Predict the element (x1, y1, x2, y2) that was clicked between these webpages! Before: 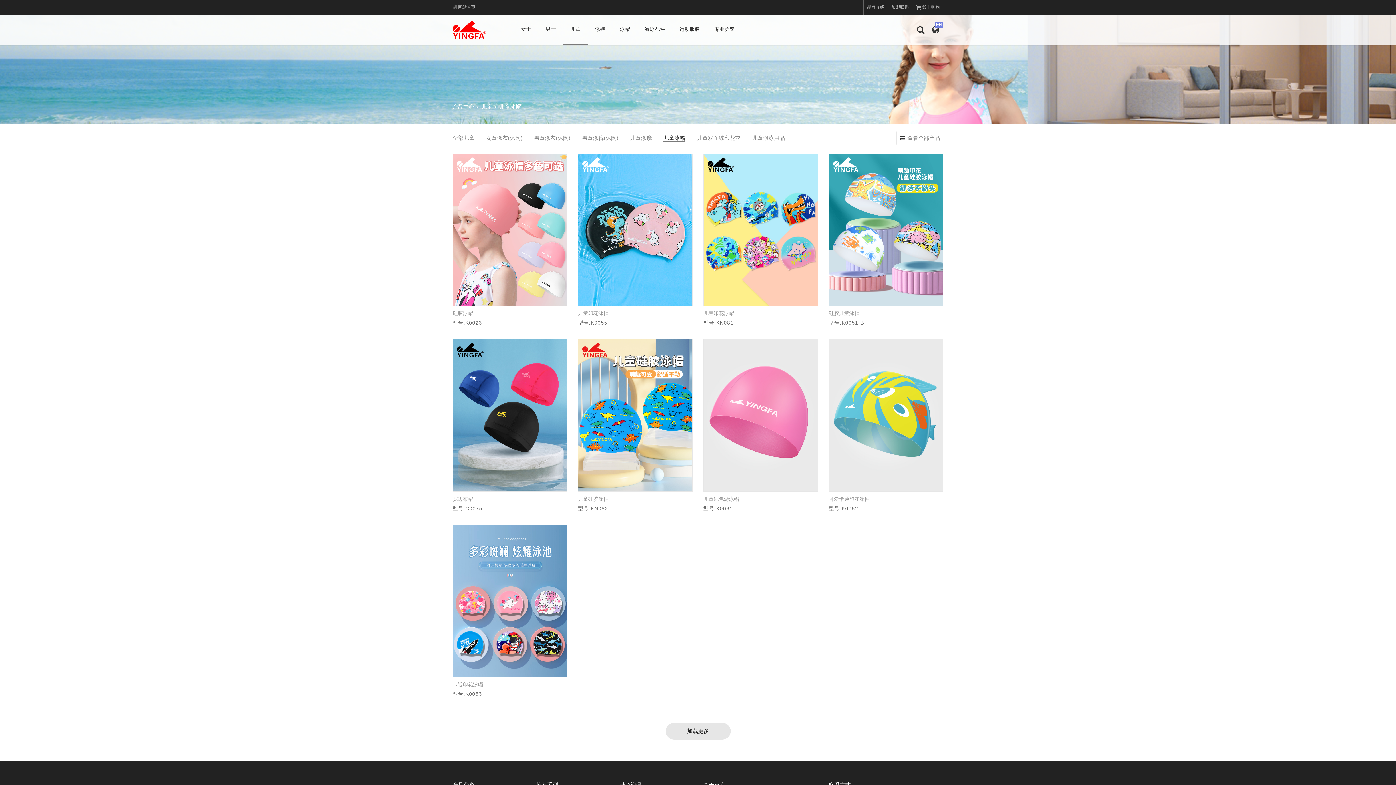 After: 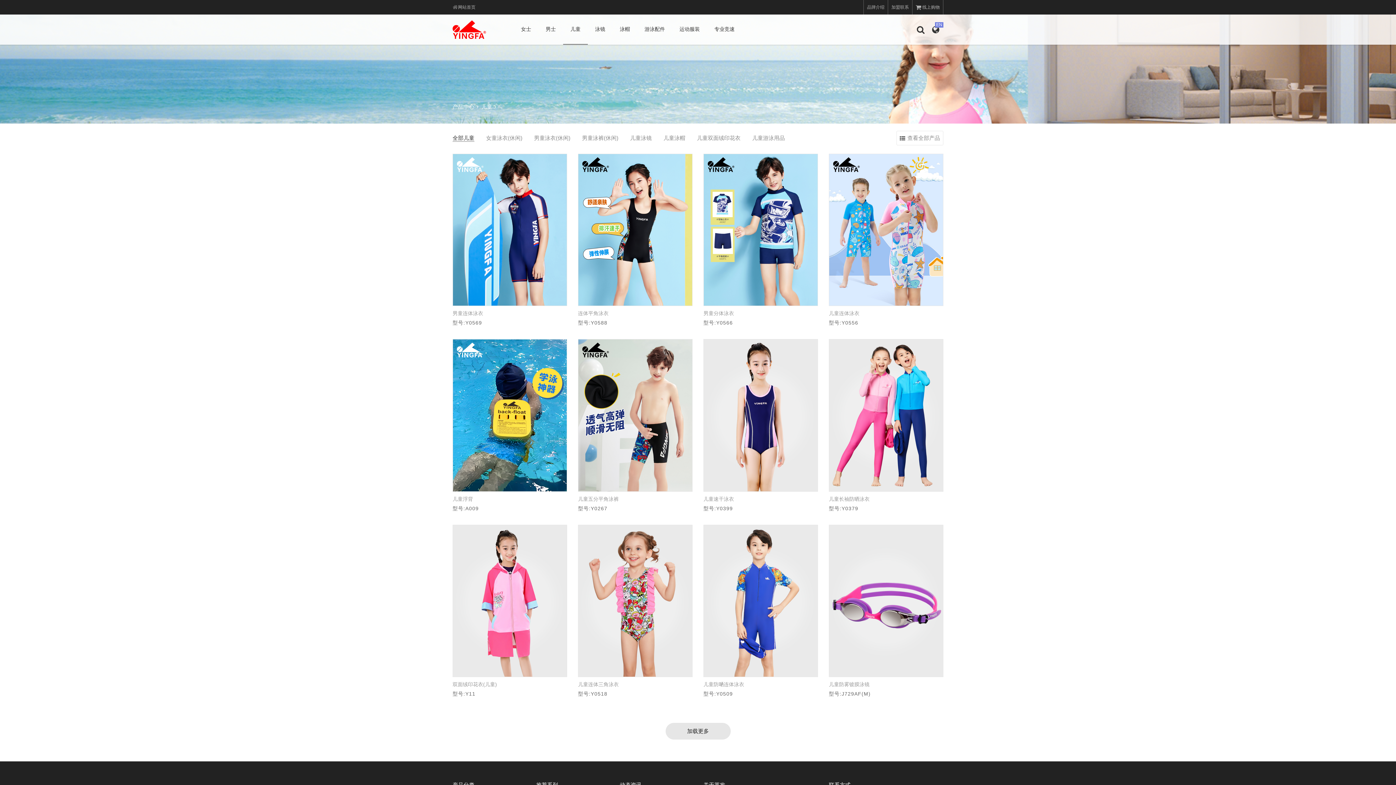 Action: bbox: (563, 14, 588, 44) label: 儿童